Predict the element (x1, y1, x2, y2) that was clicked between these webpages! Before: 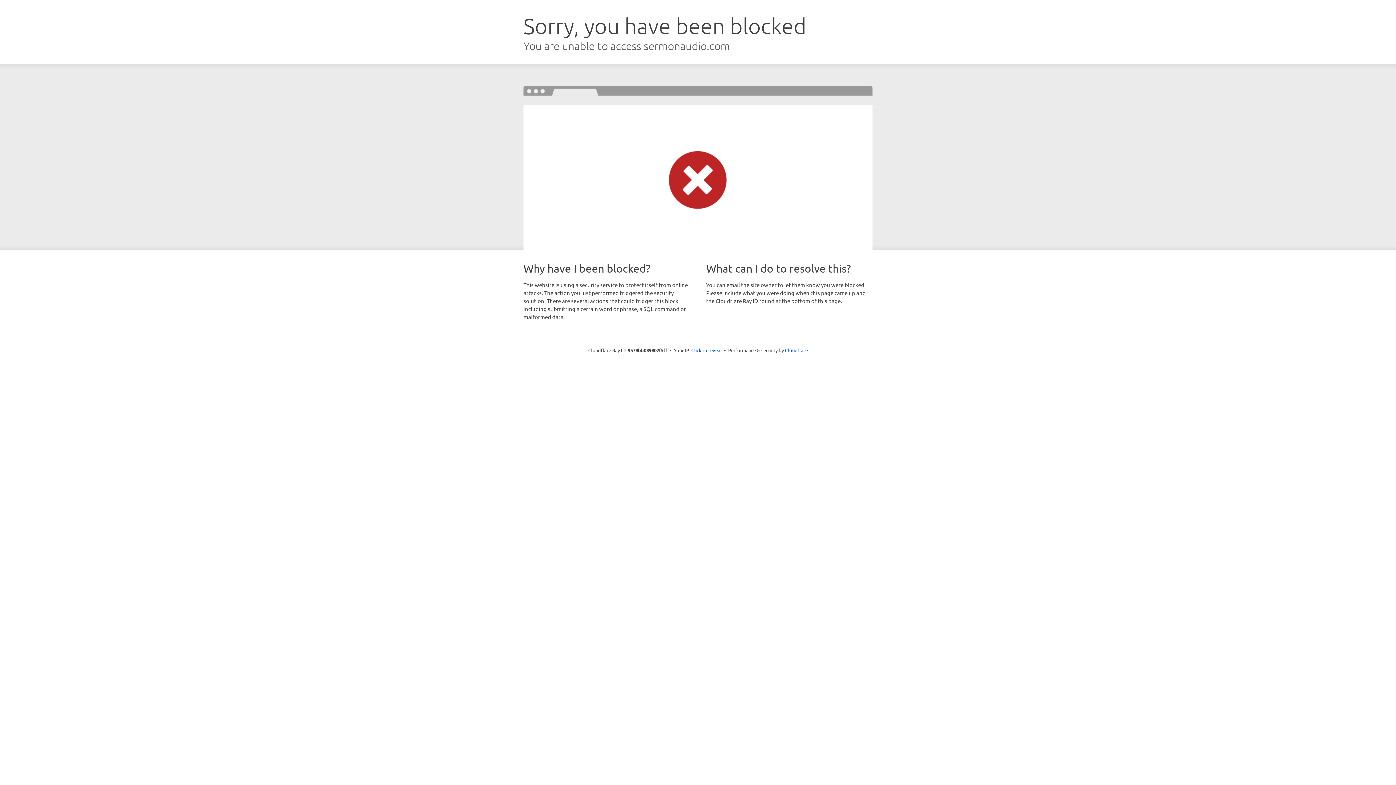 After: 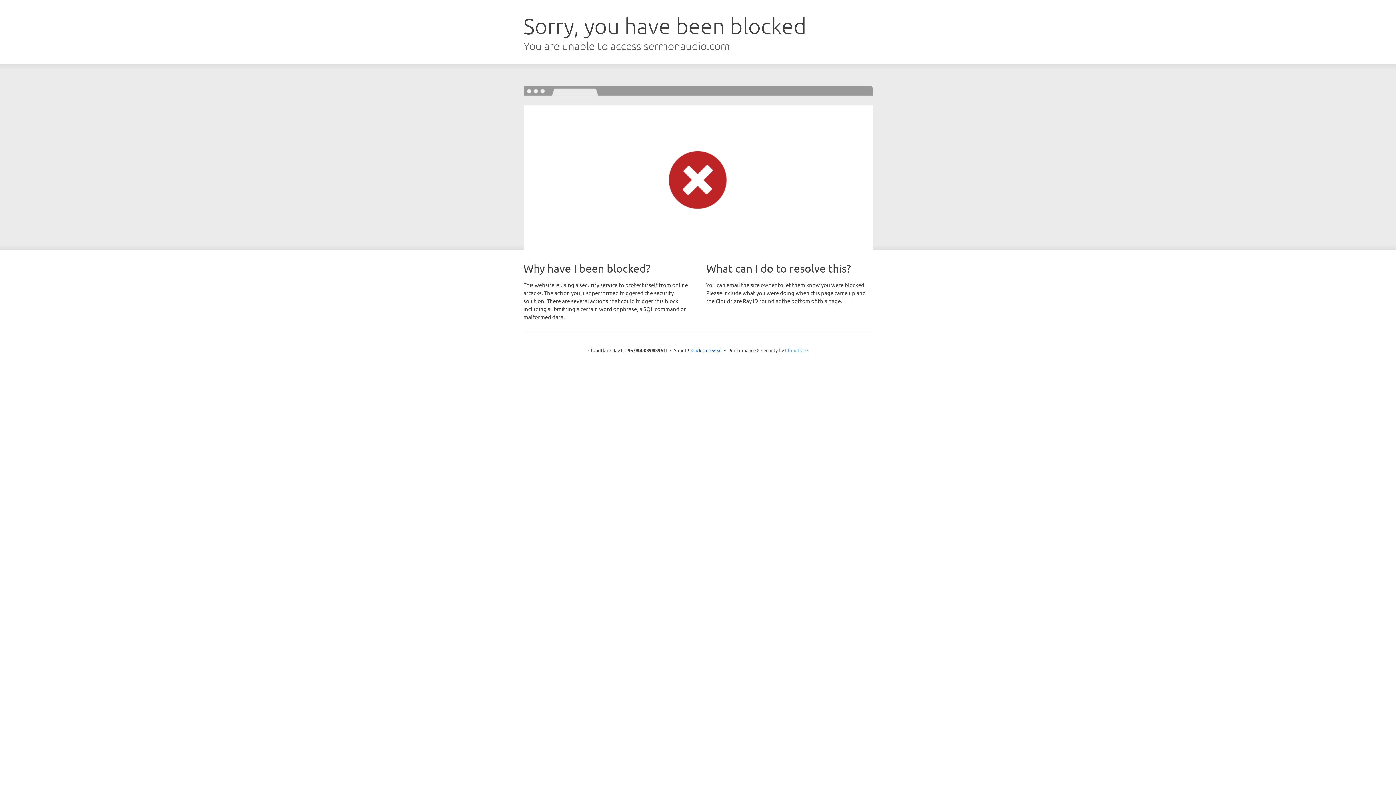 Action: bbox: (785, 347, 808, 353) label: Cloudflare